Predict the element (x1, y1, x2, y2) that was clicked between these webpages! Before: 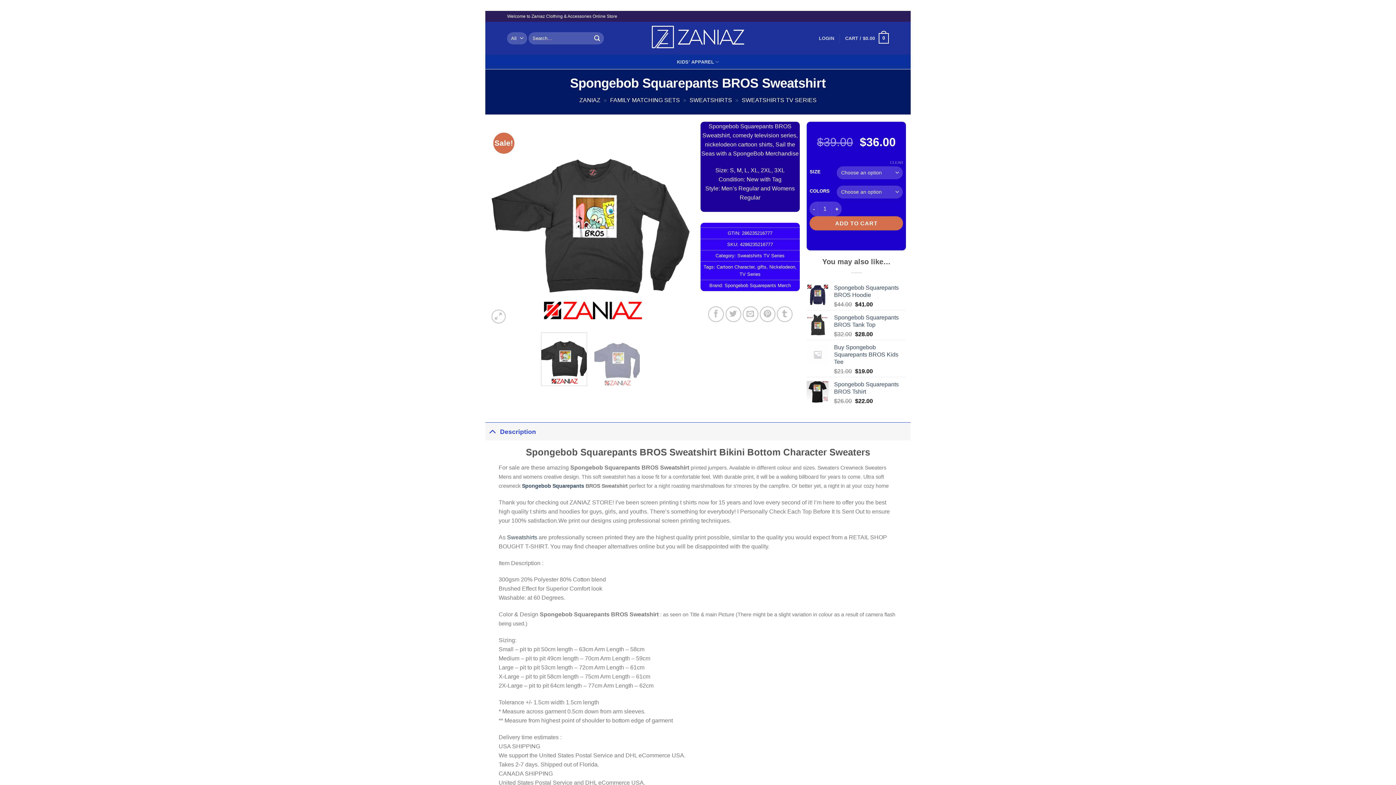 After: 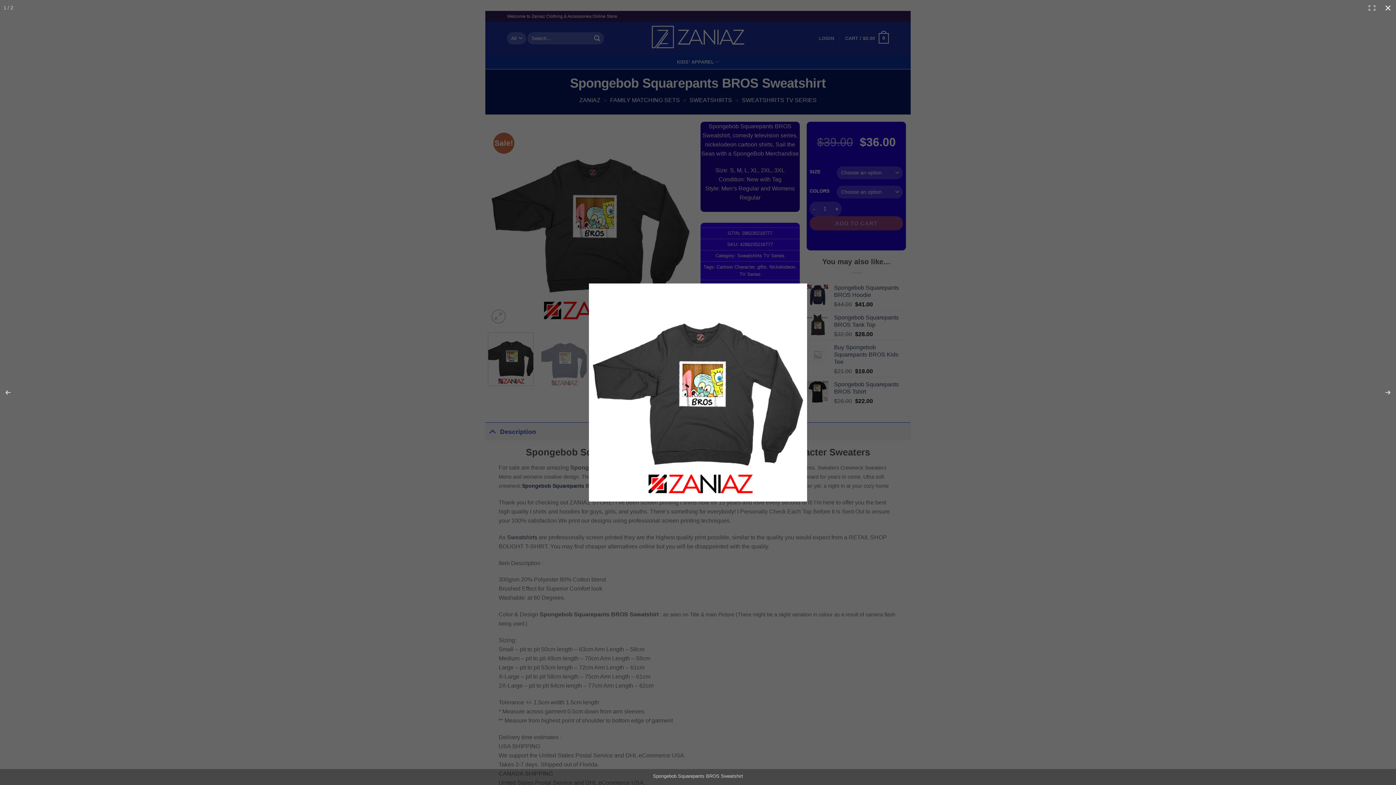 Action: bbox: (487, 221, 693, 227)